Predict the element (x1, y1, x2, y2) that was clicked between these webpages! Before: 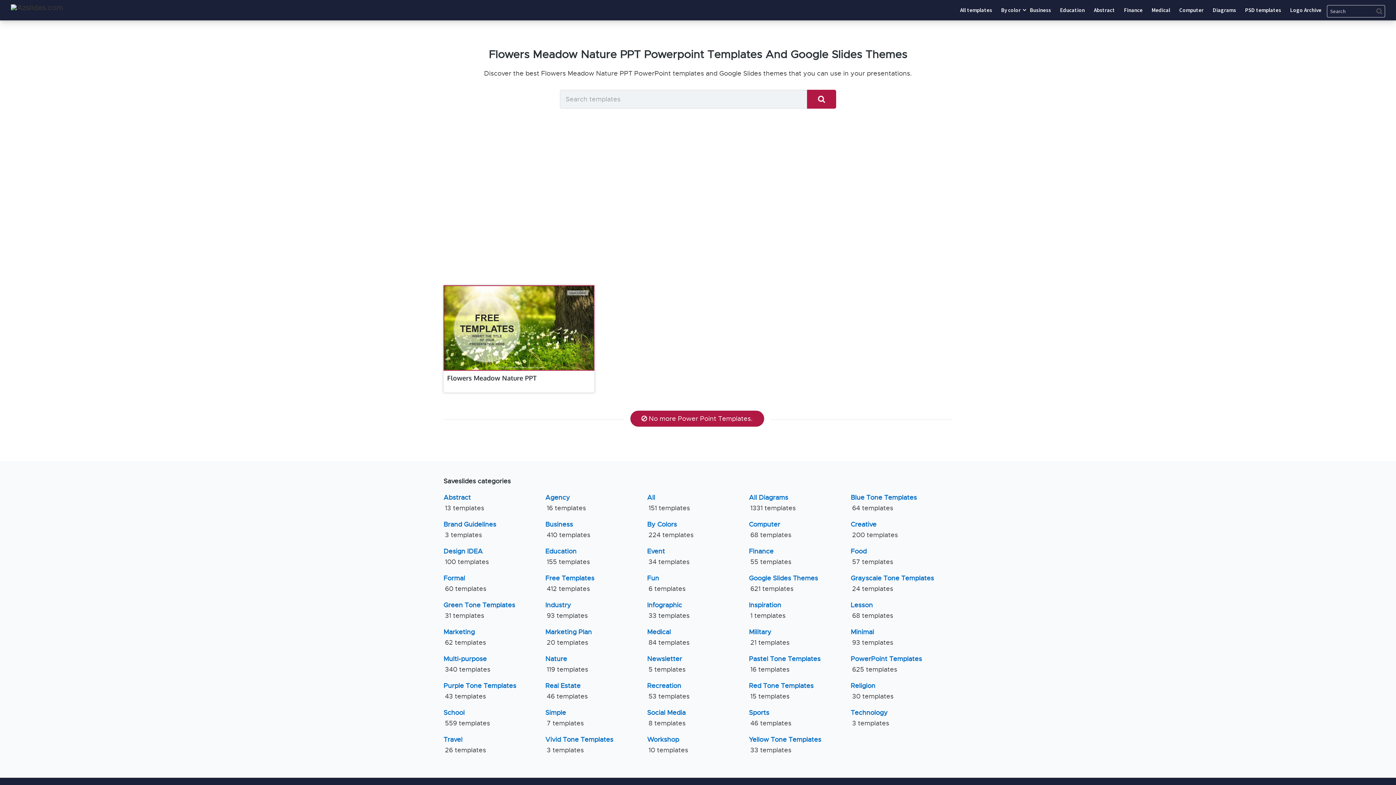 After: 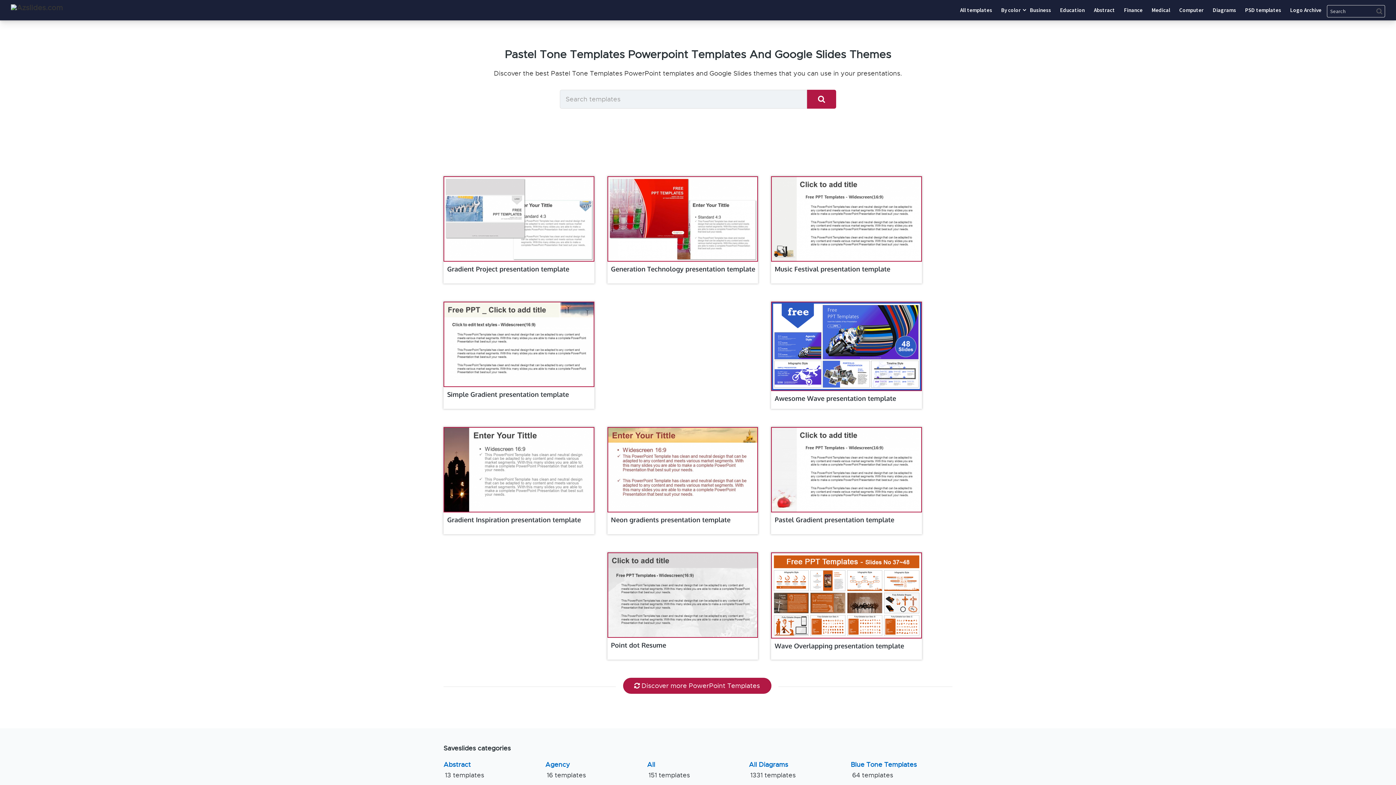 Action: bbox: (749, 655, 820, 675) label: Pastel Tone Templates
16 templates